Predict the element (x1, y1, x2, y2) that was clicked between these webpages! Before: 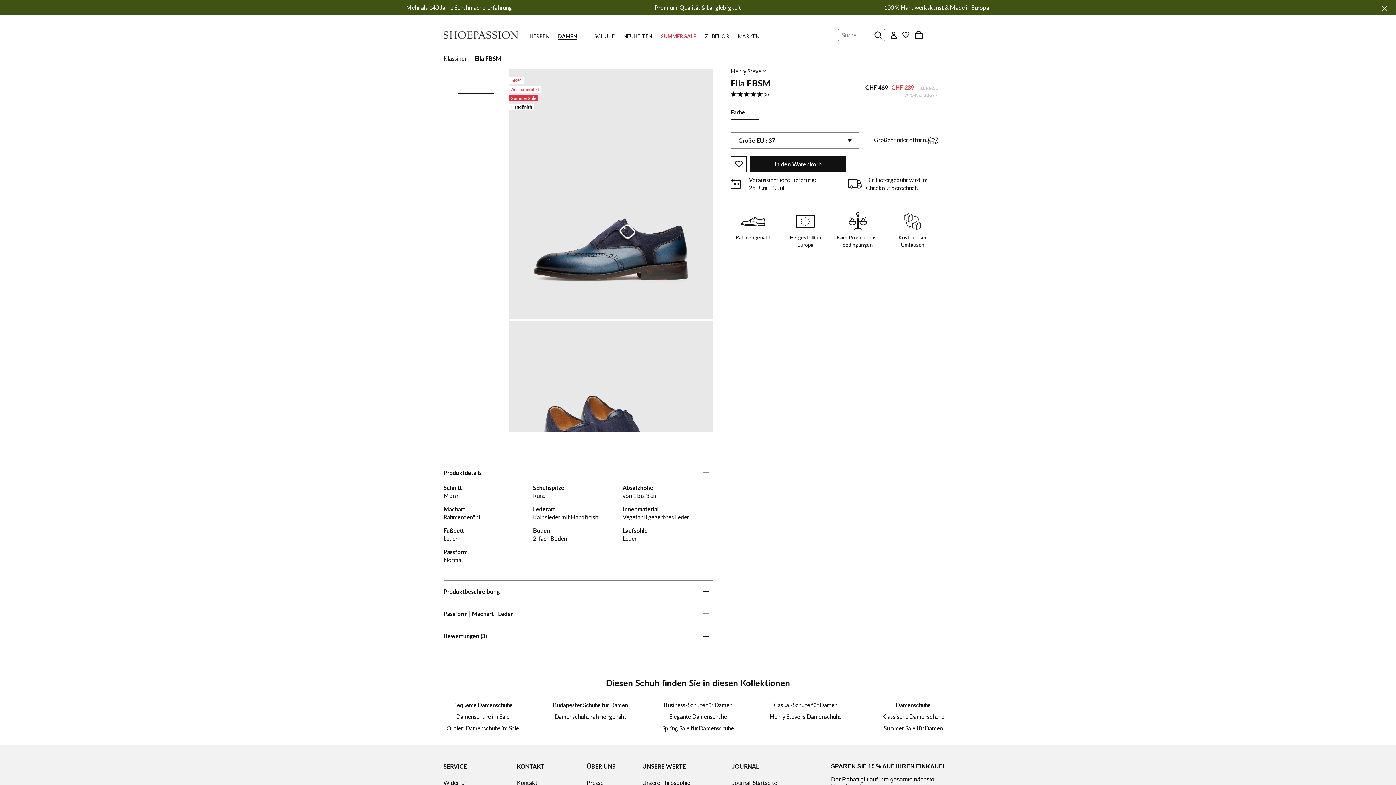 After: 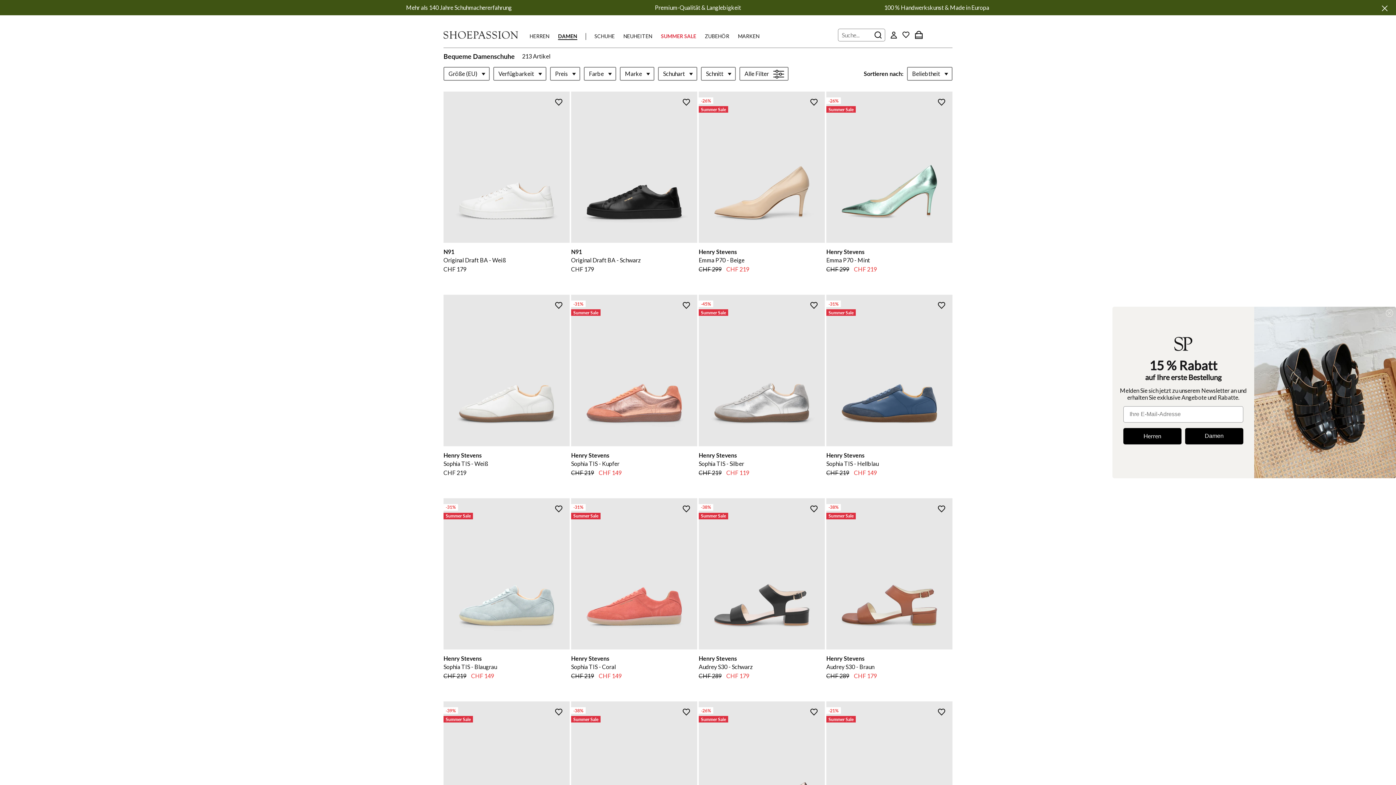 Action: label: Bequeme Damenschuhe bbox: (432, 701, 533, 709)